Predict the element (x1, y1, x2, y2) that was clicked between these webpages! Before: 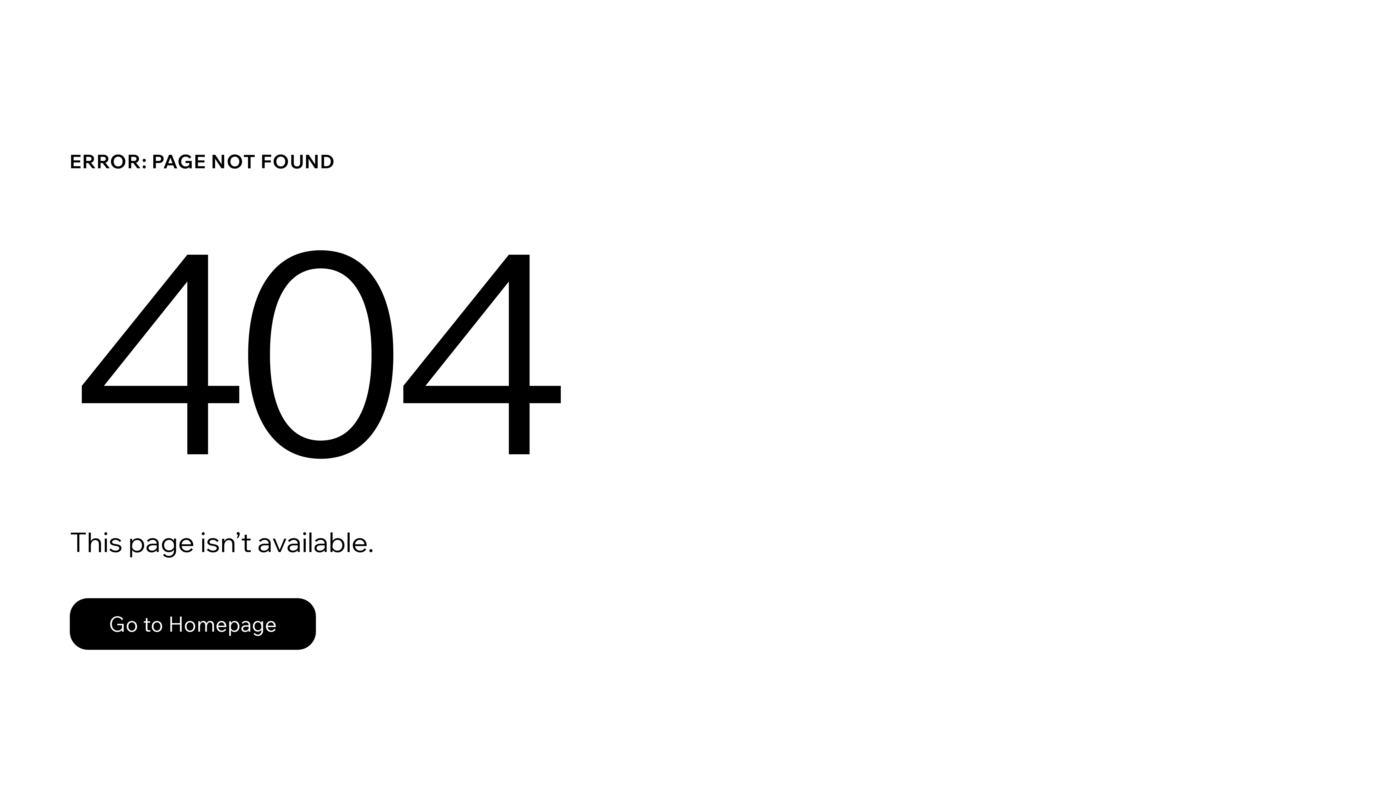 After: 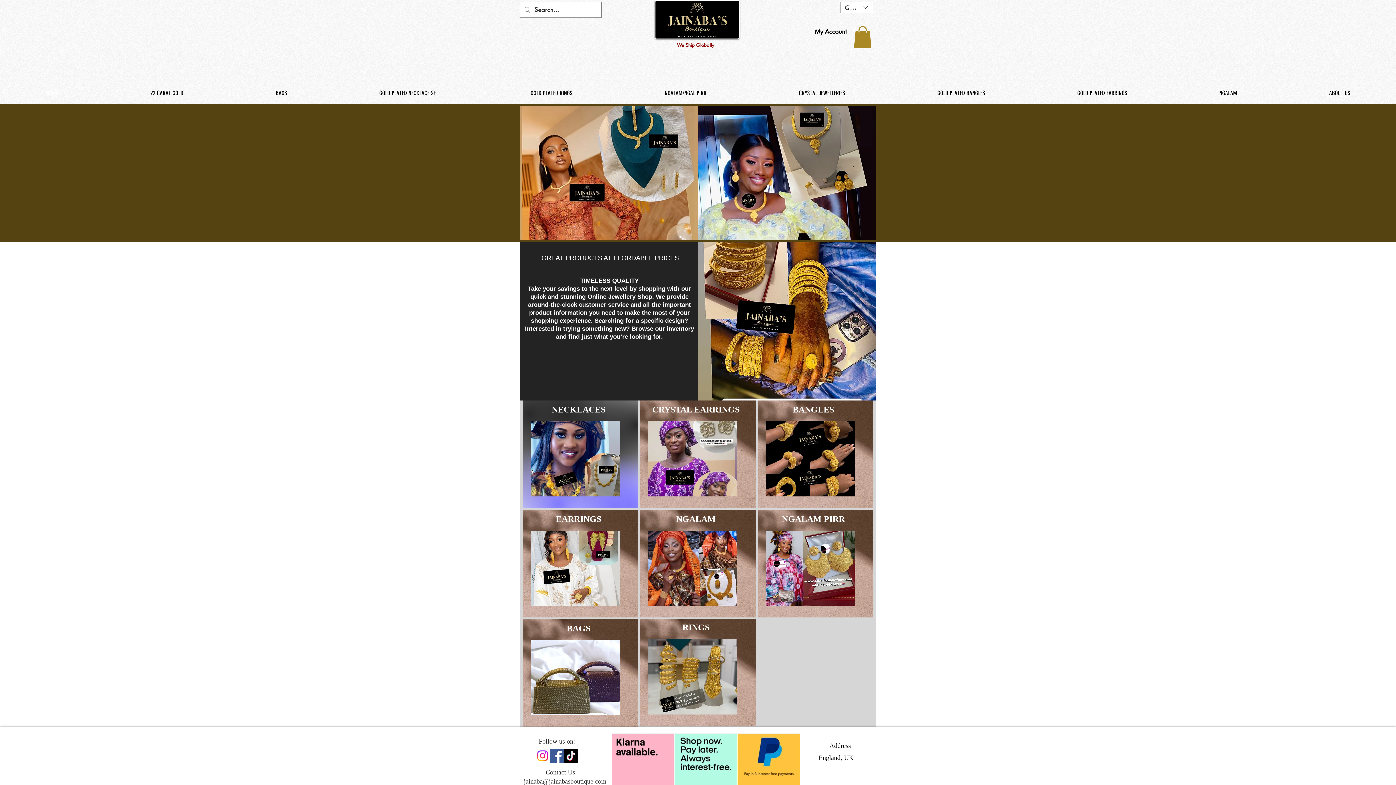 Action: bbox: (69, 598, 316, 650) label: Go to Homepage